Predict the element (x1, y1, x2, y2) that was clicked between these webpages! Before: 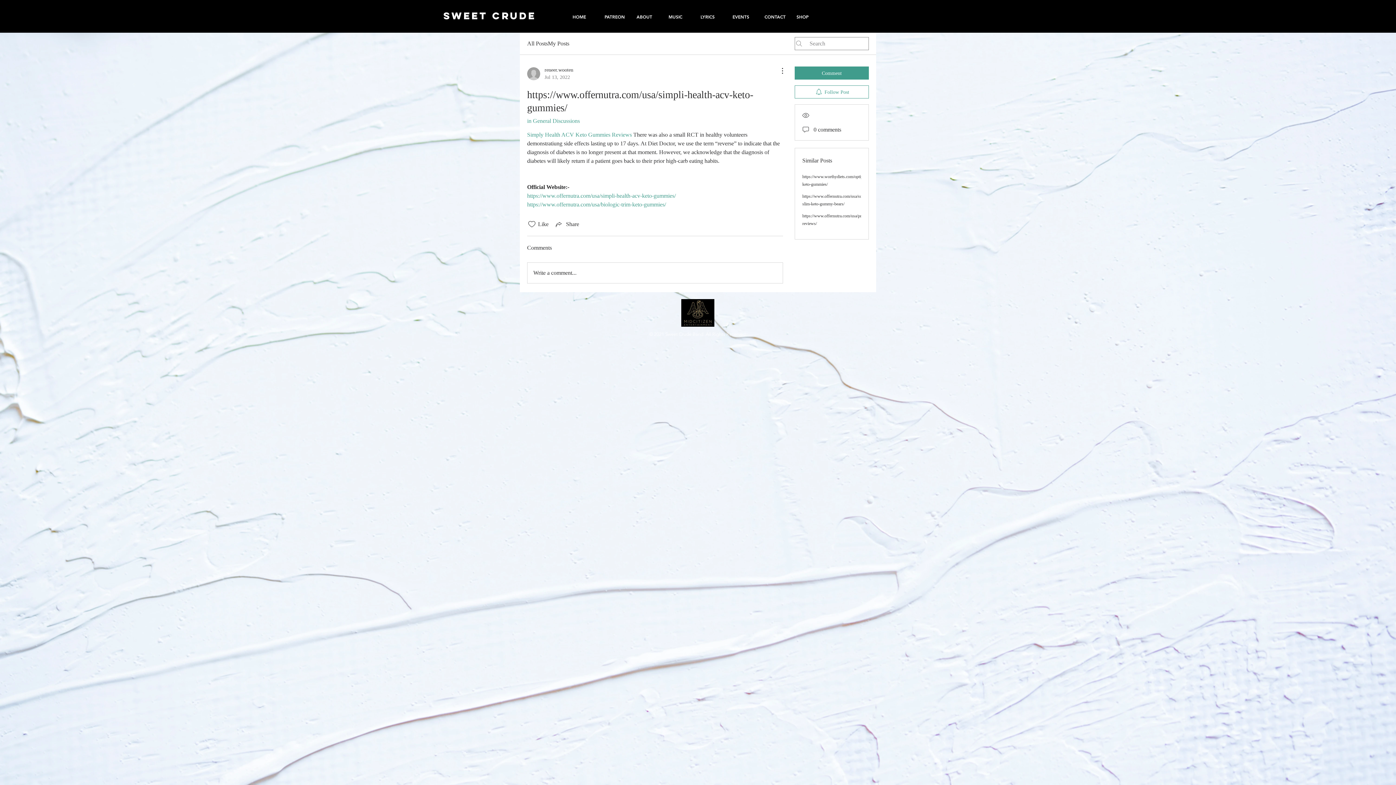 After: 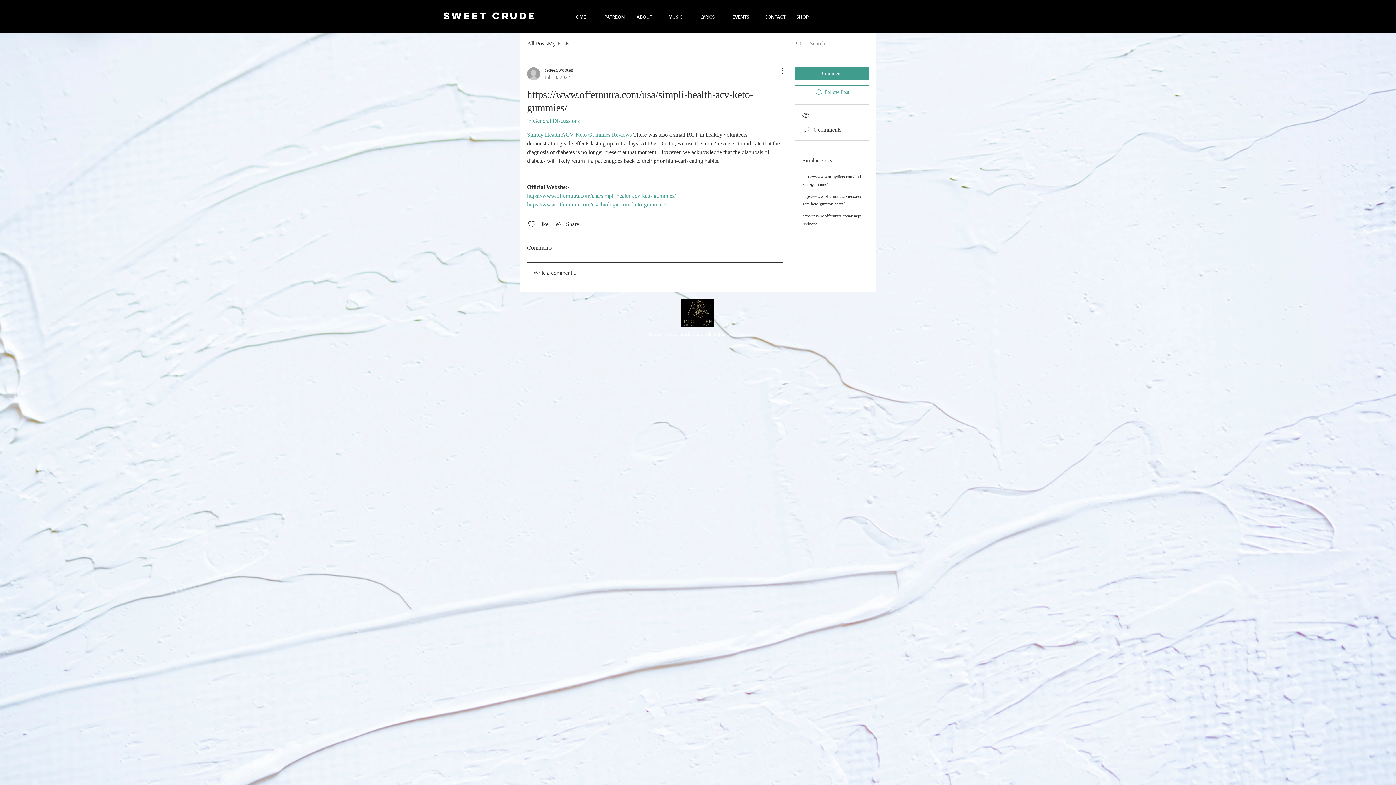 Action: label: Write a comment... bbox: (527, 262, 782, 283)